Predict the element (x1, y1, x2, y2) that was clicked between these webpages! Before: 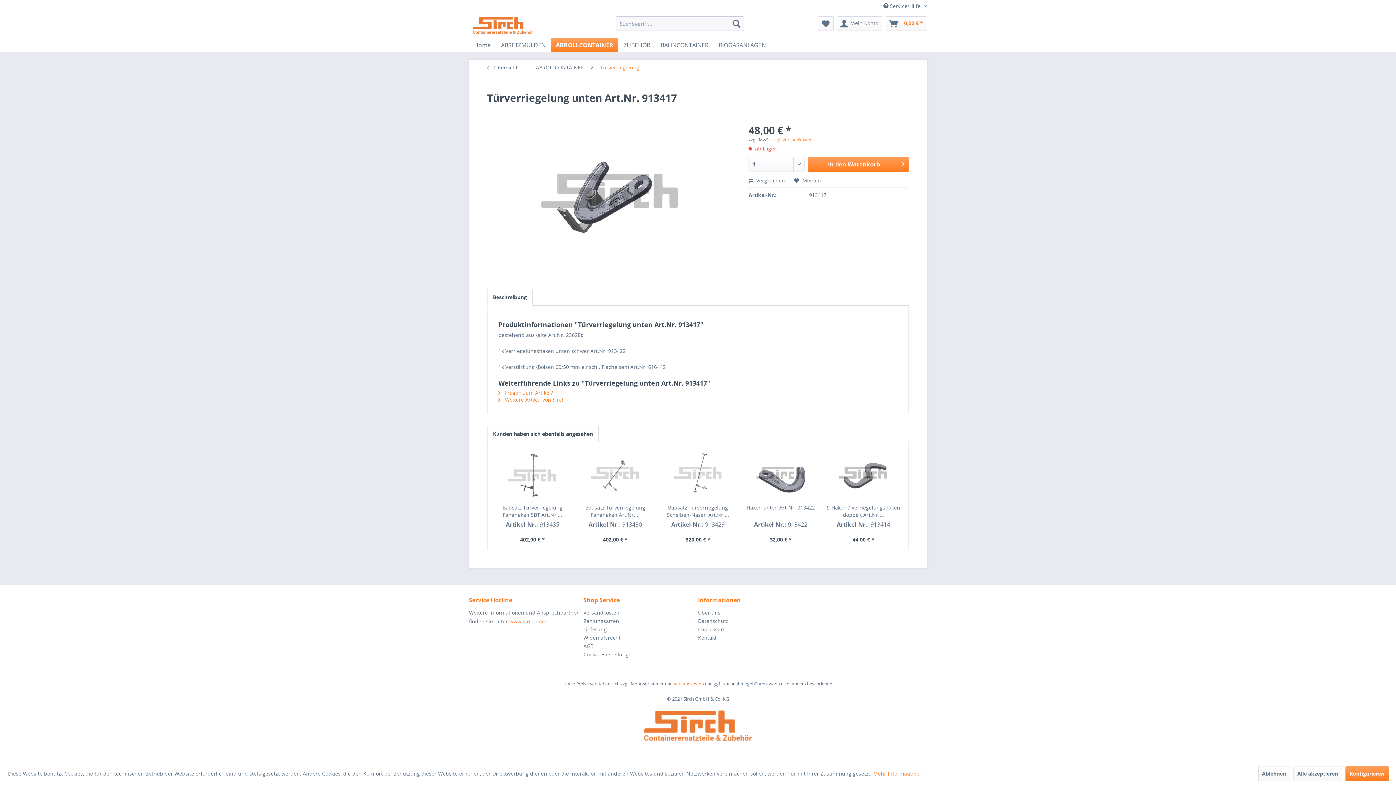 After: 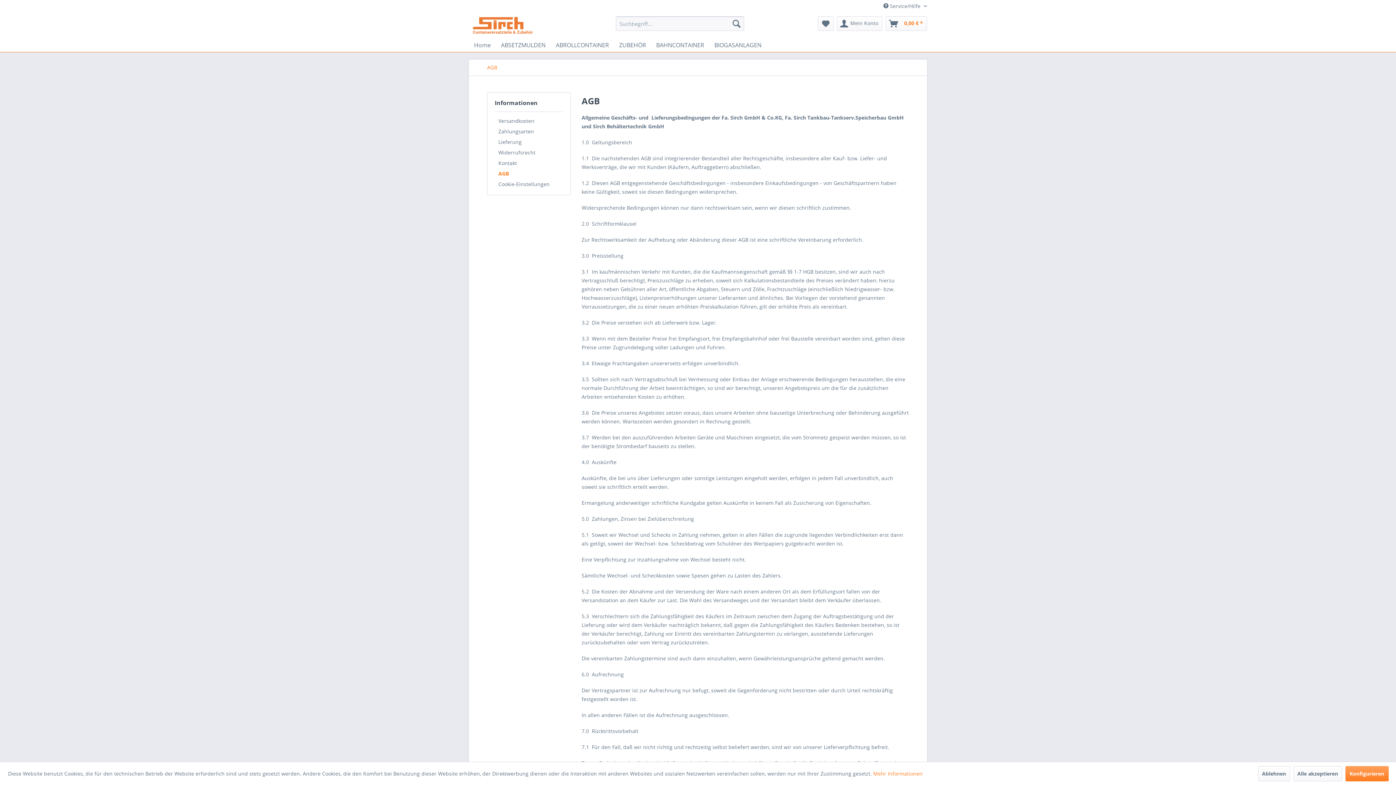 Action: bbox: (583, 642, 694, 650) label: AGB